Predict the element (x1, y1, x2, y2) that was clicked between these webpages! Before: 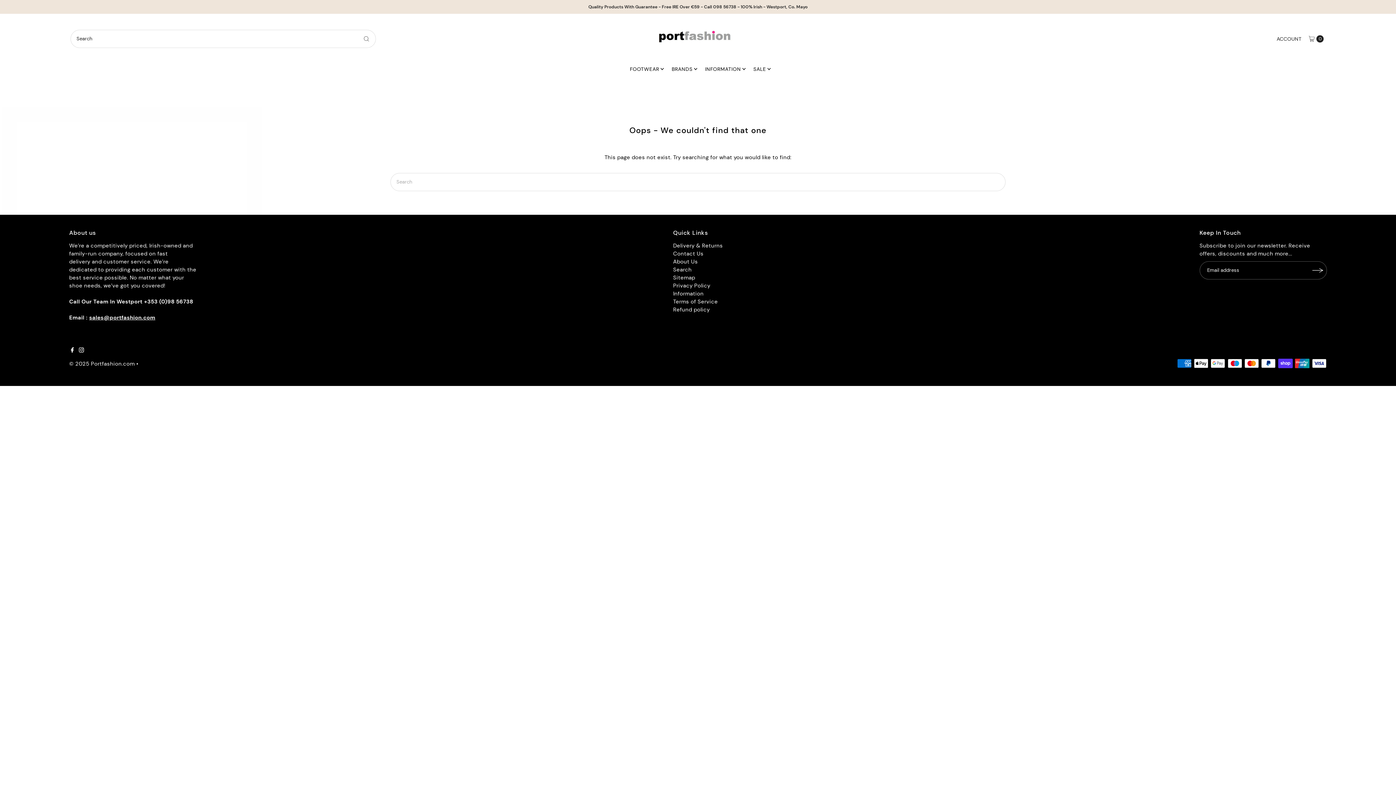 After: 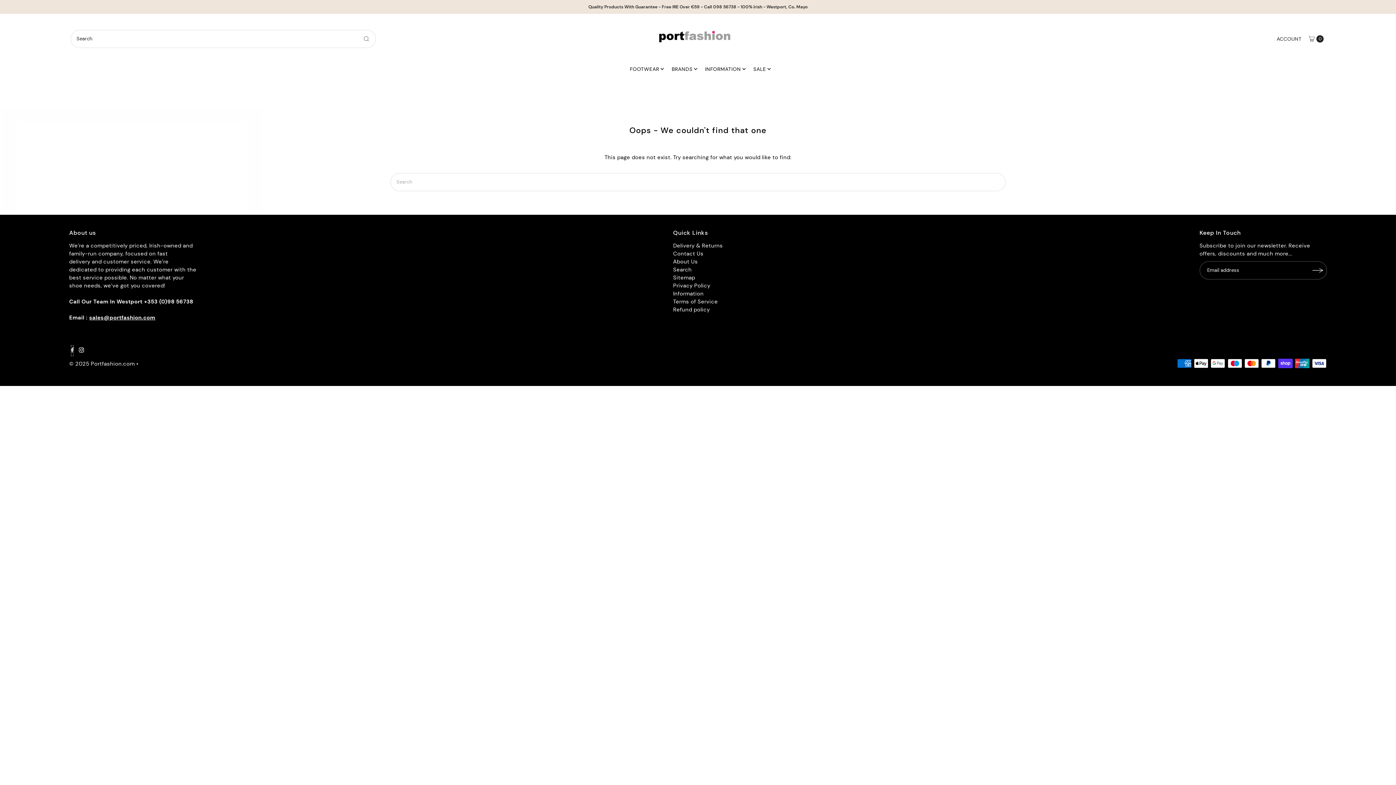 Action: label: Facebook bbox: (71, 345, 73, 356)